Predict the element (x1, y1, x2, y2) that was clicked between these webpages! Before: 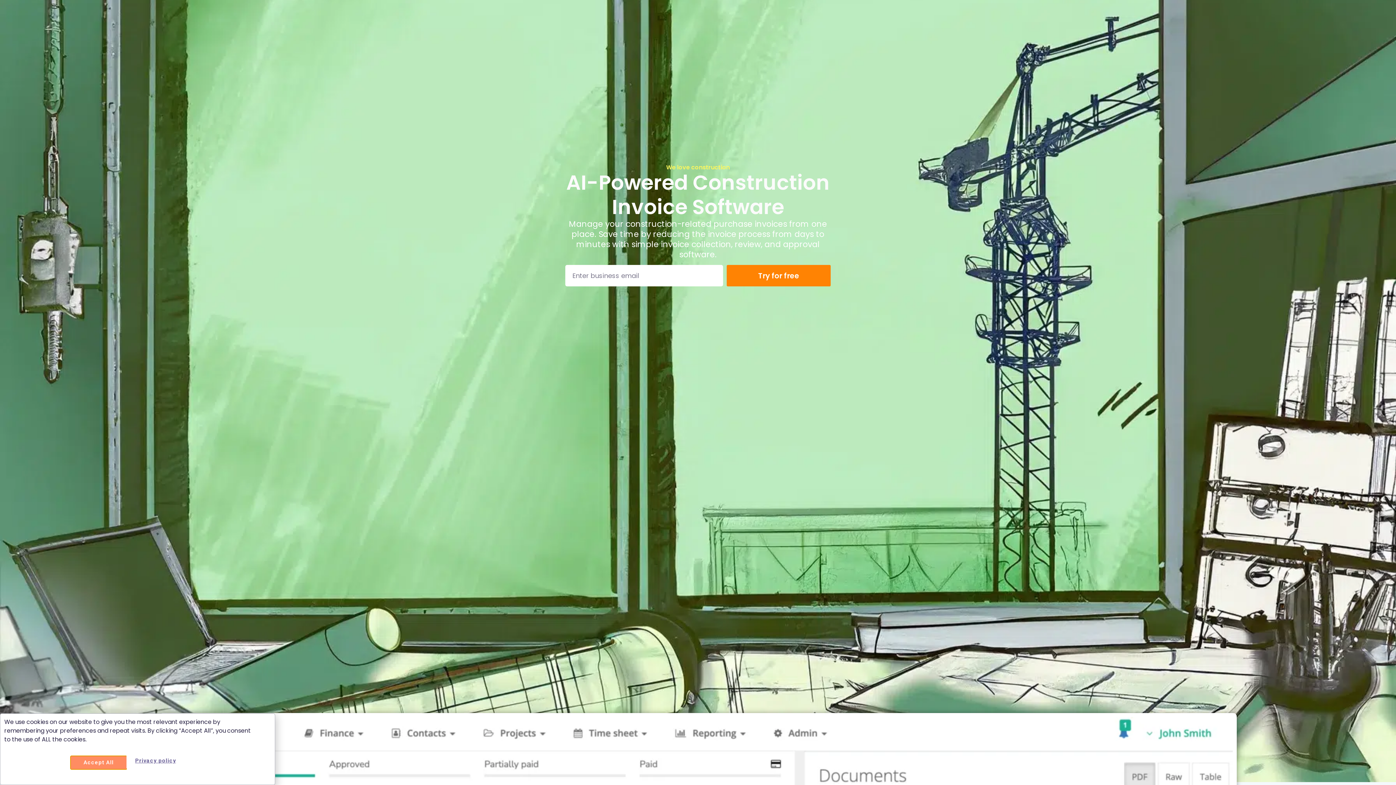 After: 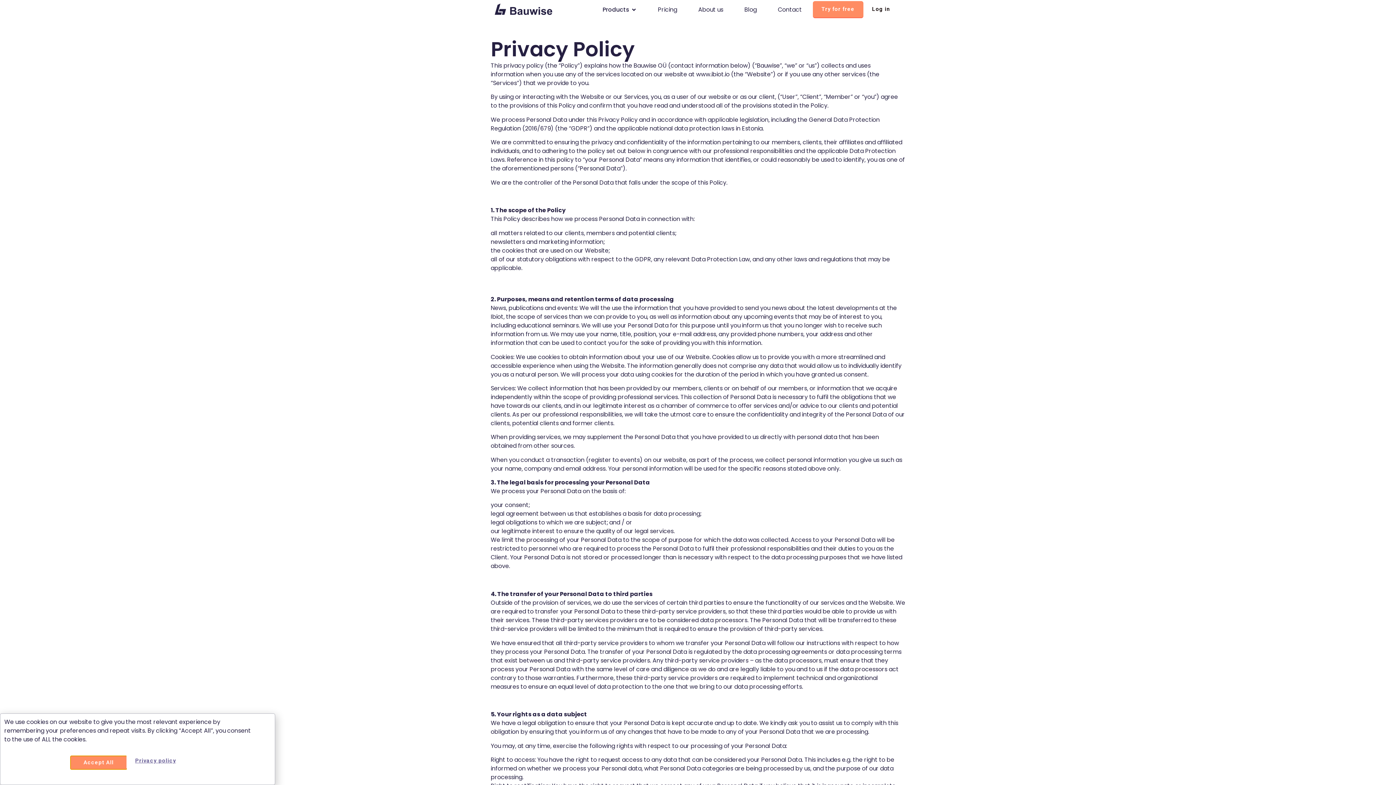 Action: label: Privacy policy bbox: (126, 753, 184, 769)